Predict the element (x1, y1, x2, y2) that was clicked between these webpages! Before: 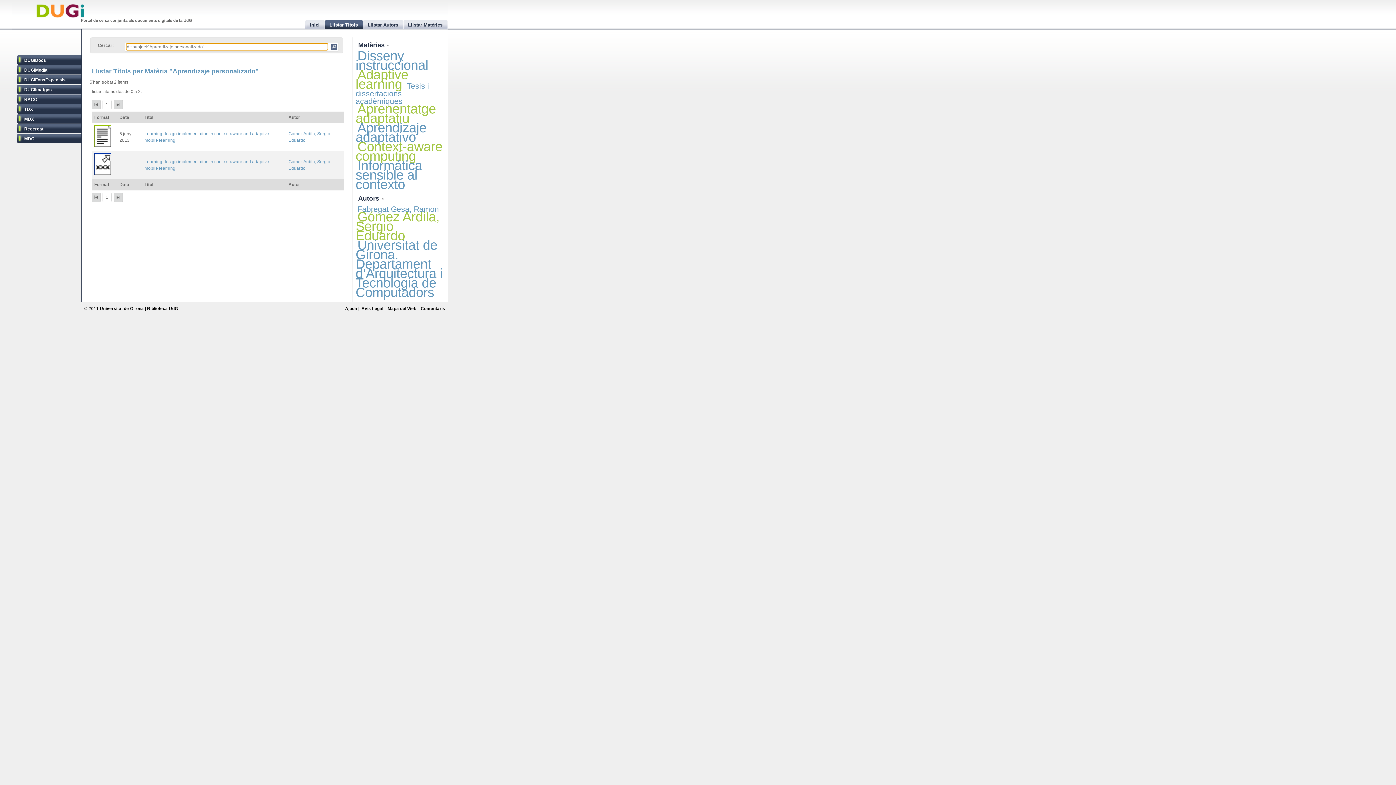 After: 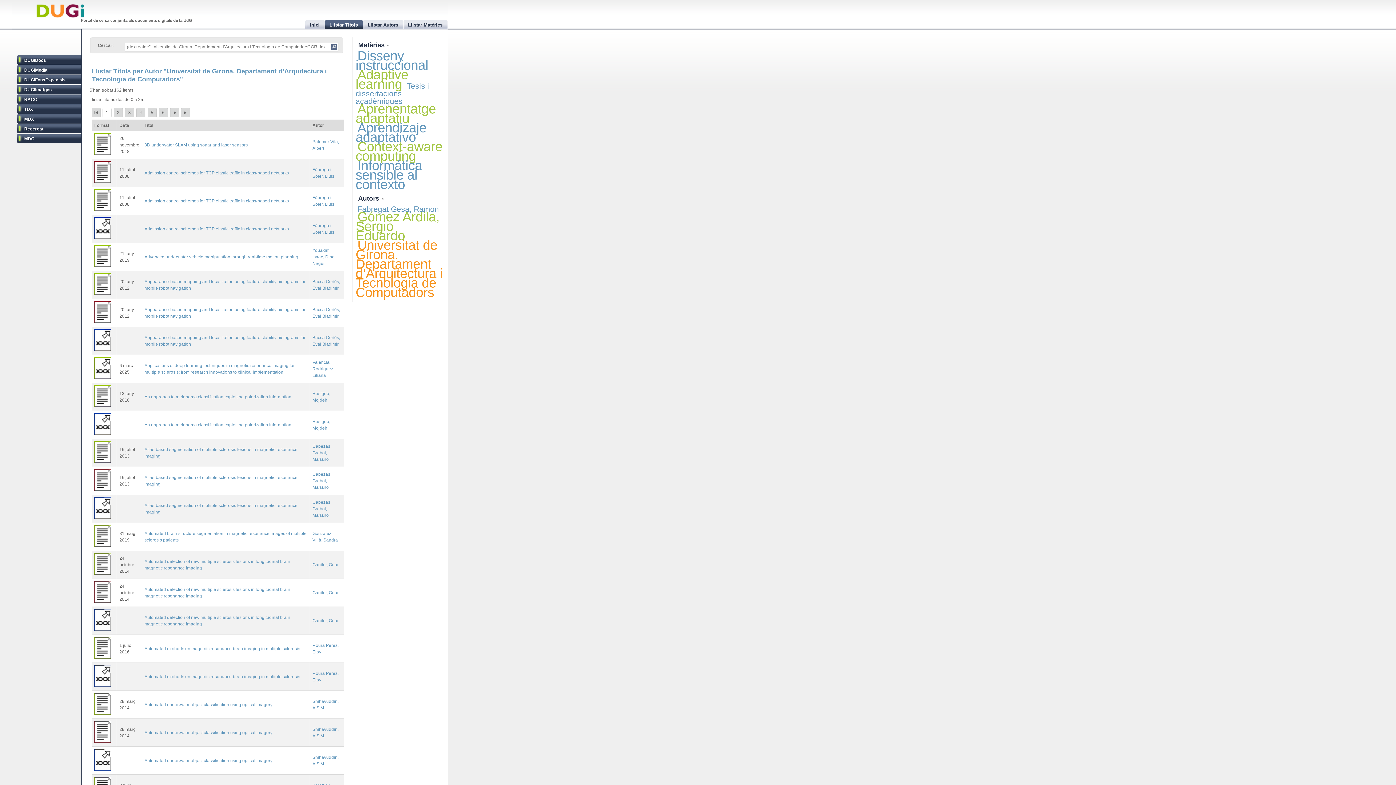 Action: bbox: (355, 237, 443, 300) label: Universitat de Girona. Departament d’Arquitectura i Tecnologia de Computadors